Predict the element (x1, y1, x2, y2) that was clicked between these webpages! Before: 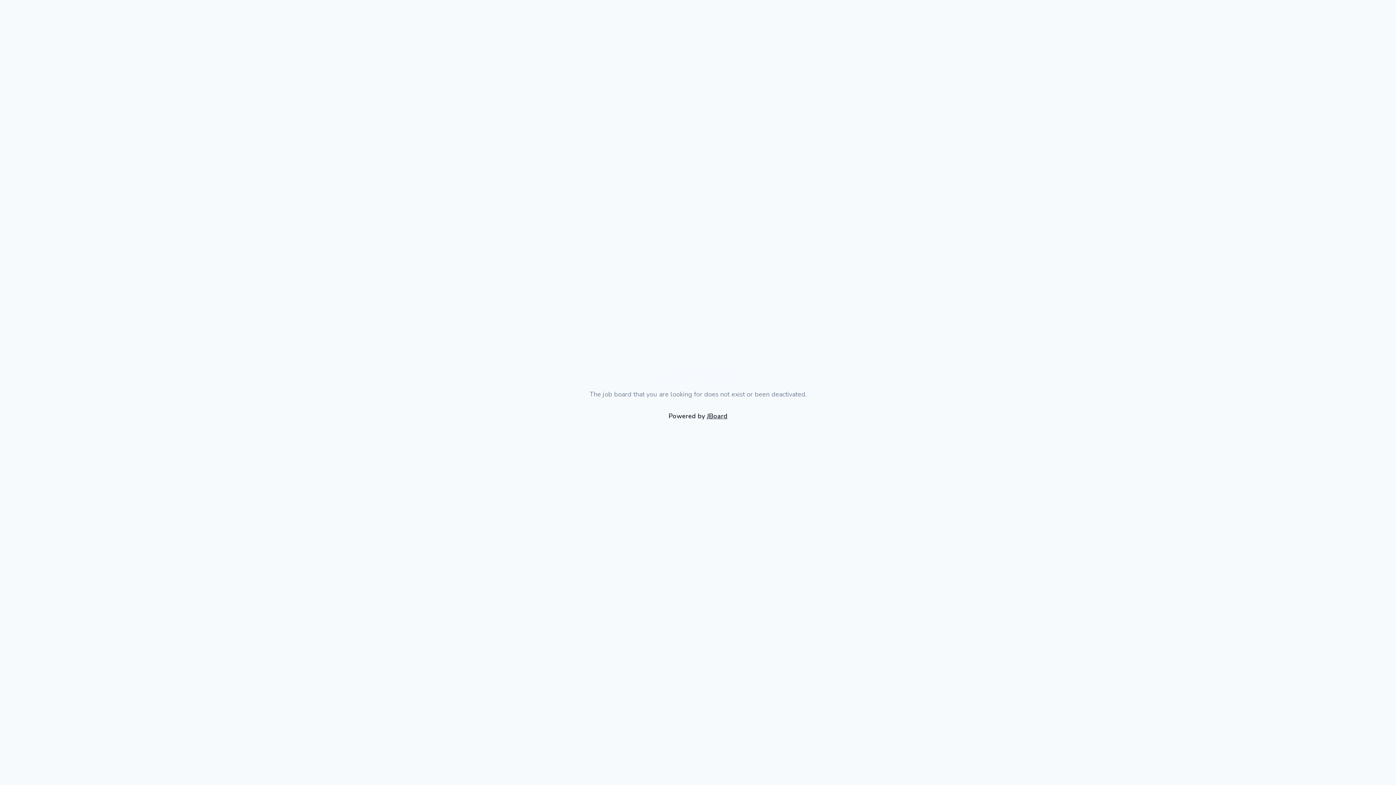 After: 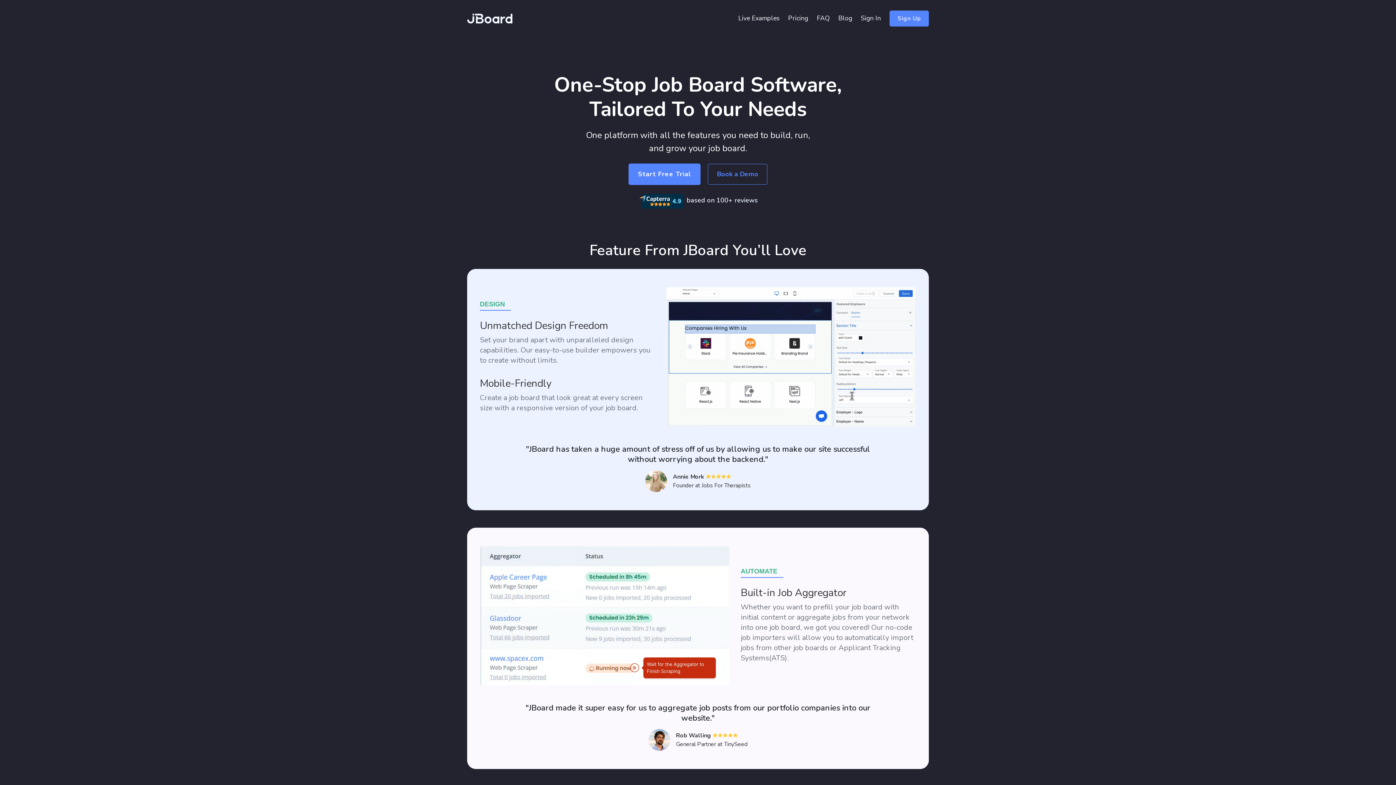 Action: bbox: (660, 364, 736, 383)